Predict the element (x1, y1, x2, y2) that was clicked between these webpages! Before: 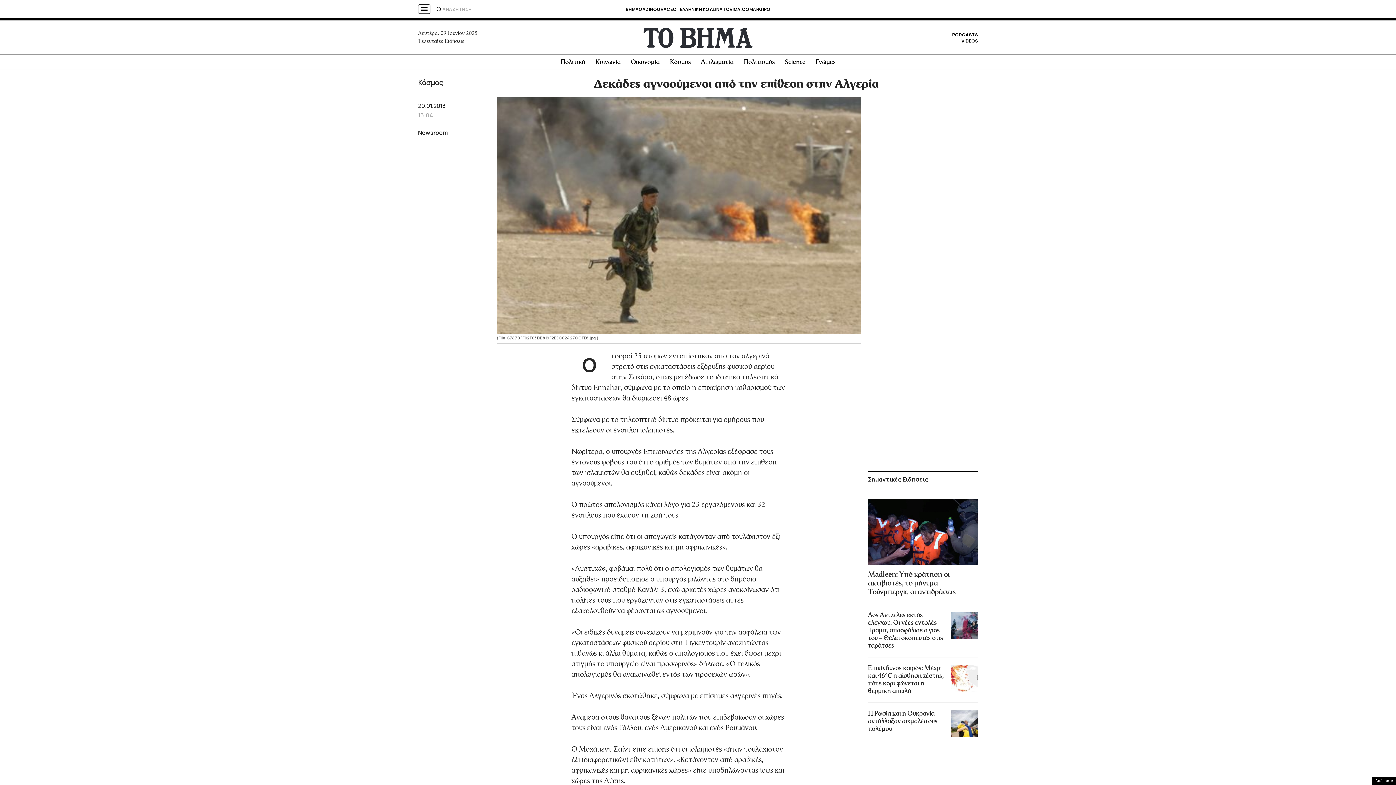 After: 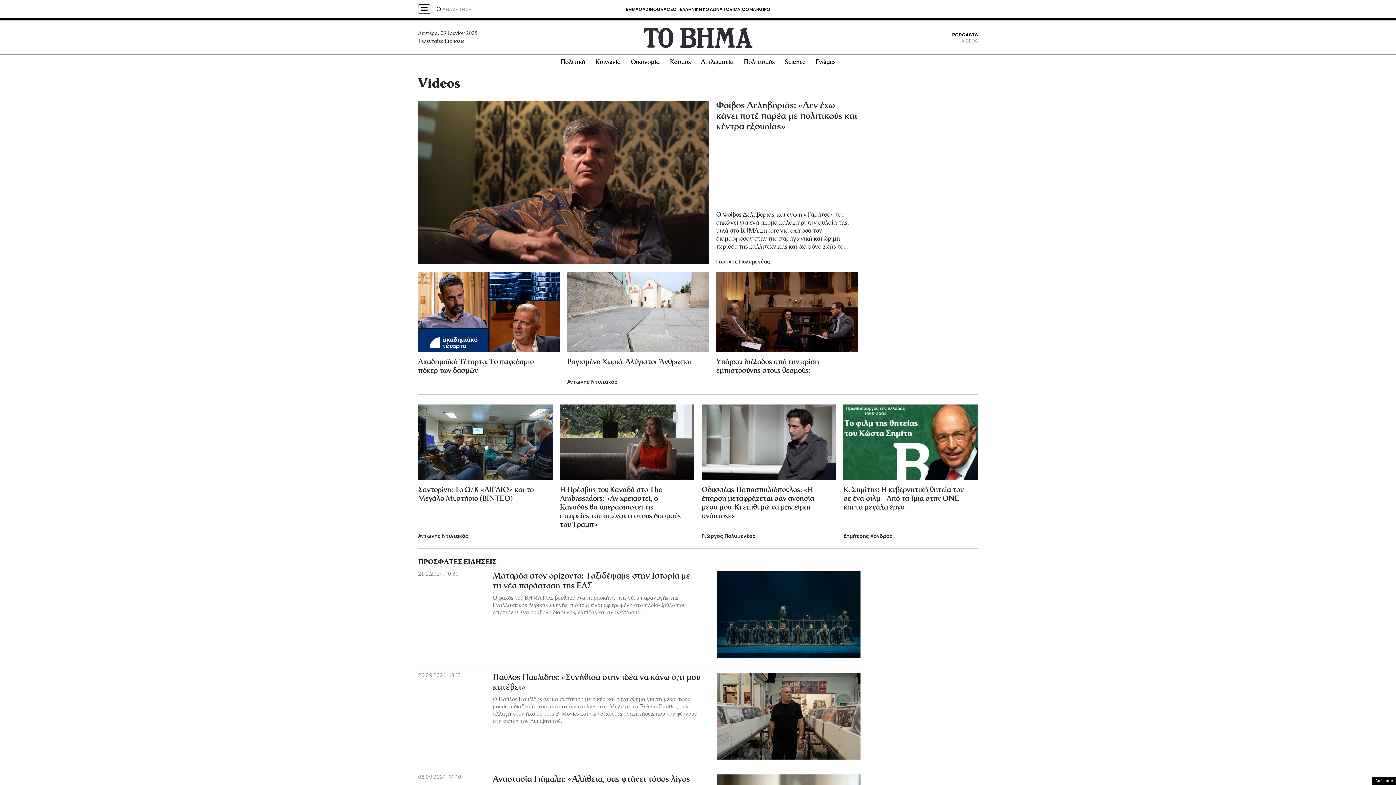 Action: label: VIDEOS bbox: (961, 37, 978, 43)